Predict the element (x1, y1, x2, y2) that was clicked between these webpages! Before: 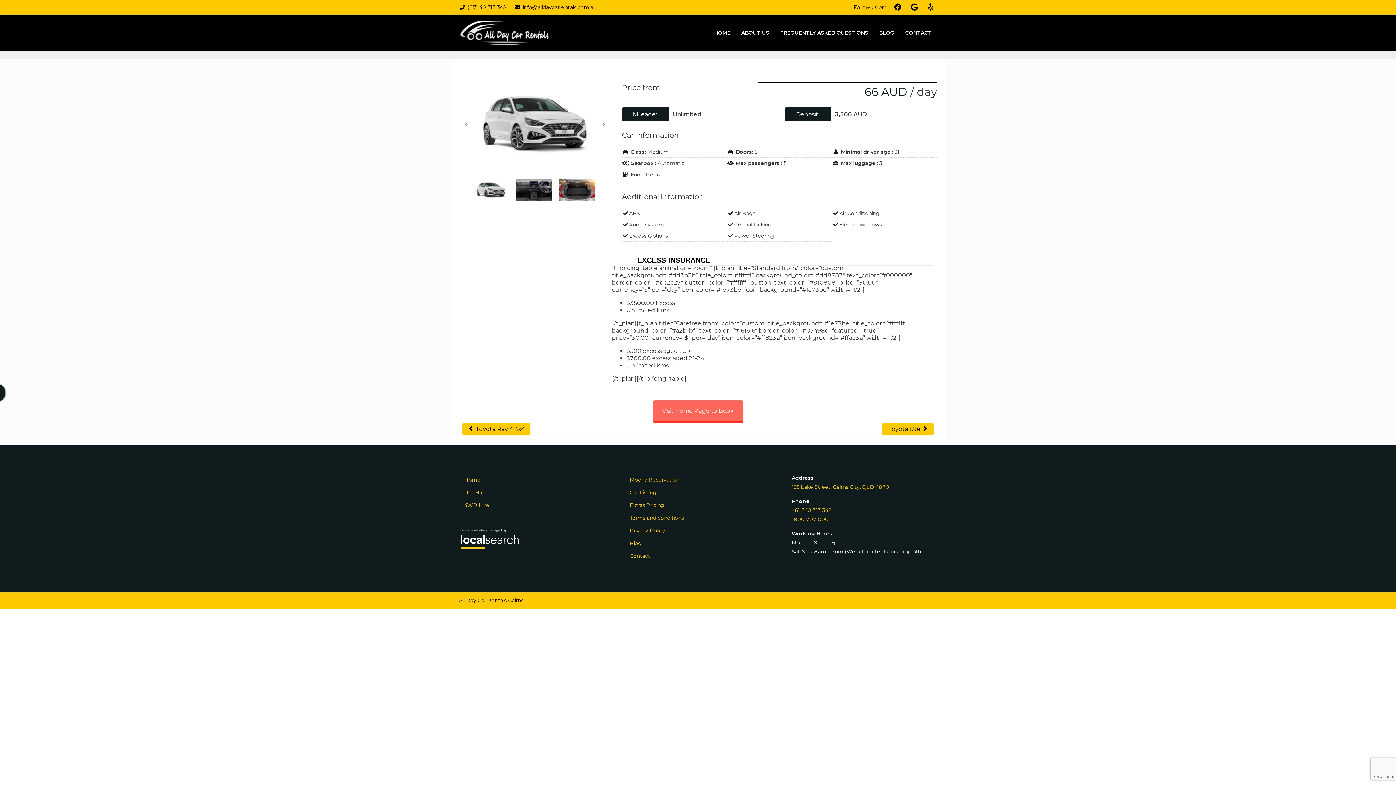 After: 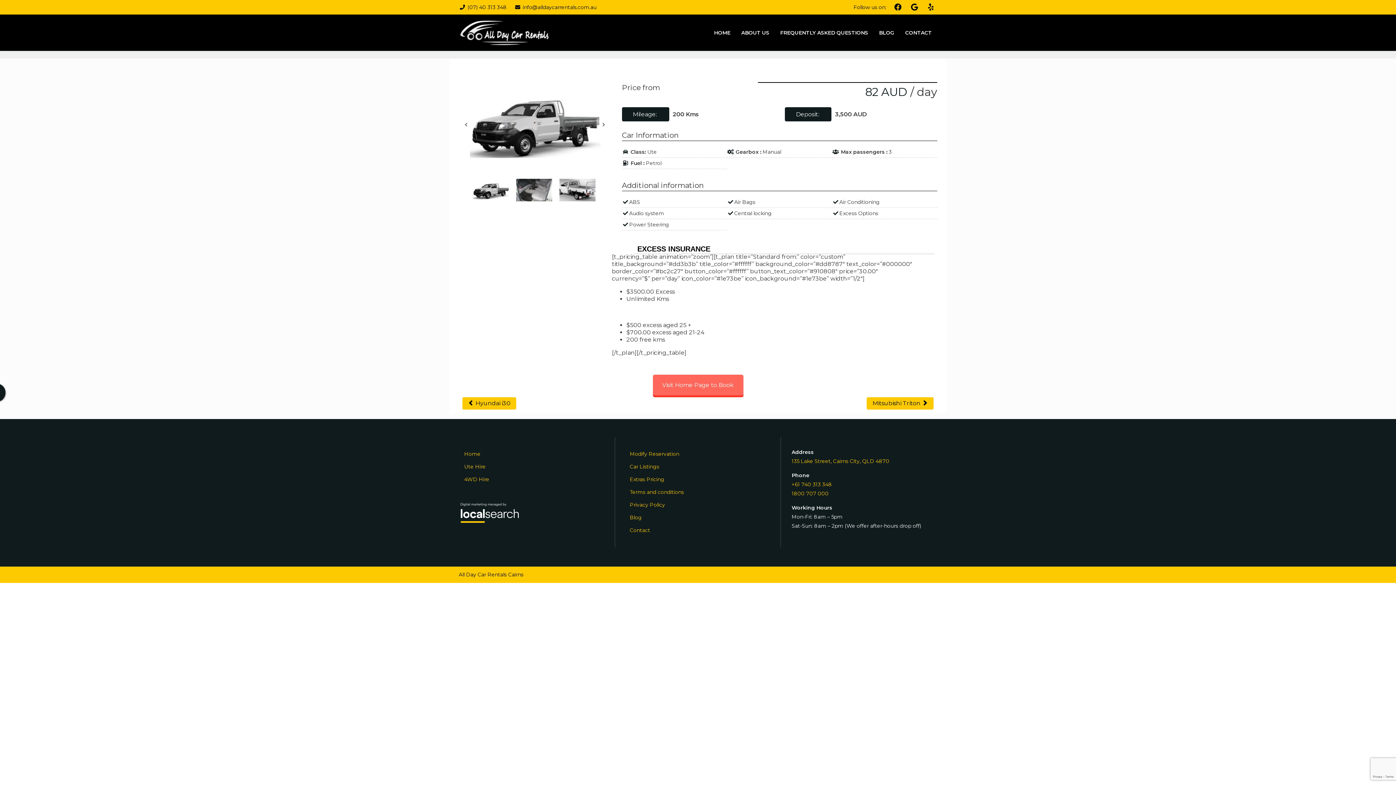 Action: label: Toyota Ute  bbox: (882, 423, 933, 435)